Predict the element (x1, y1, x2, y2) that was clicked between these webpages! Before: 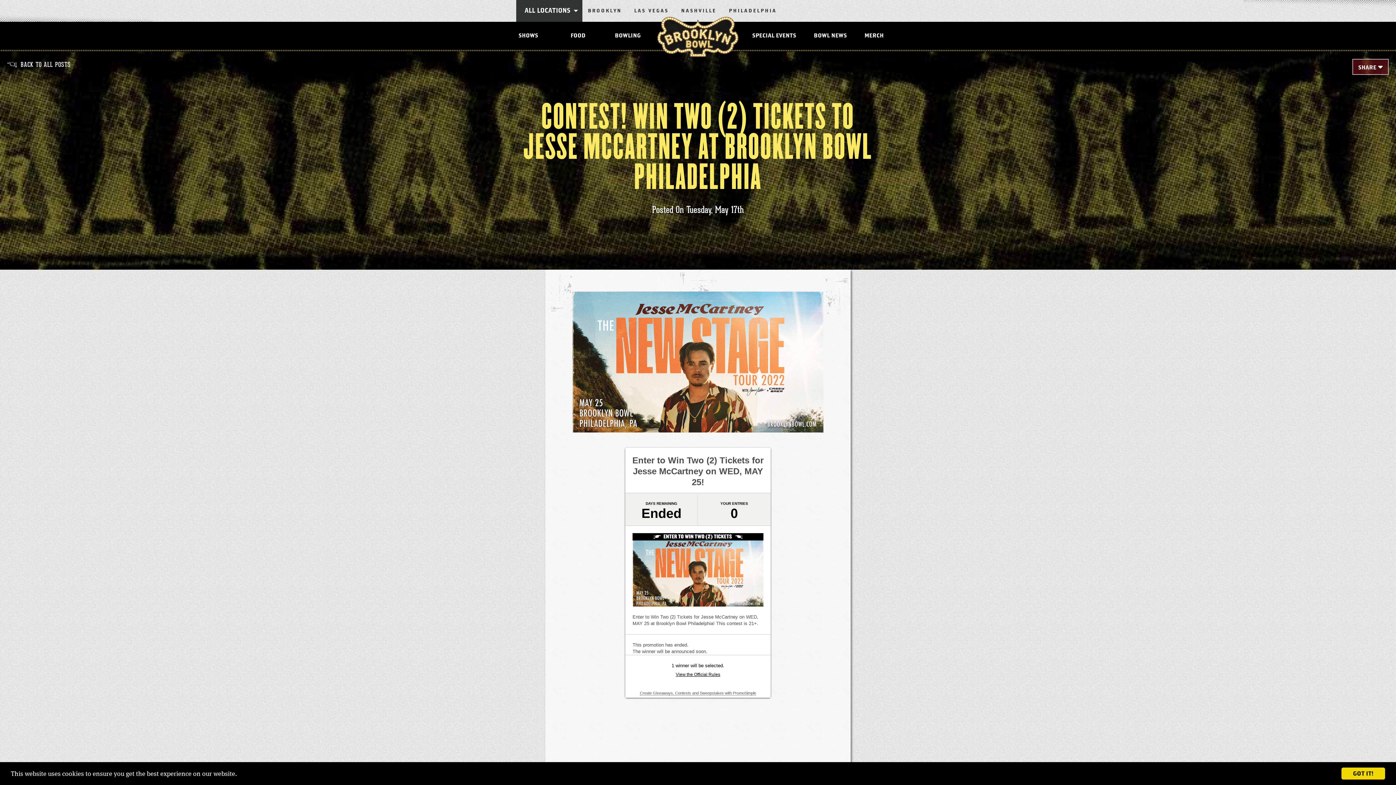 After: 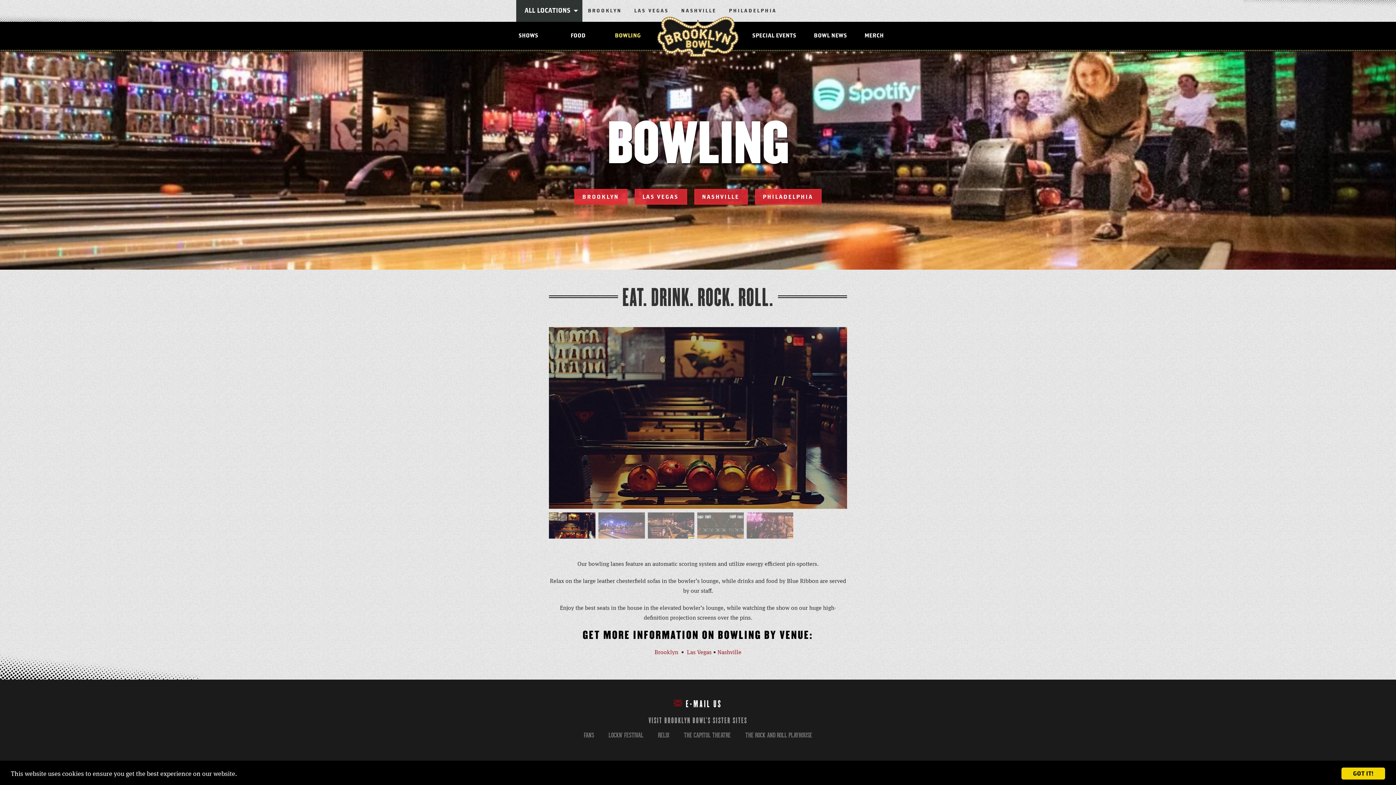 Action: bbox: (603, 21, 652, 49) label: BOWLING